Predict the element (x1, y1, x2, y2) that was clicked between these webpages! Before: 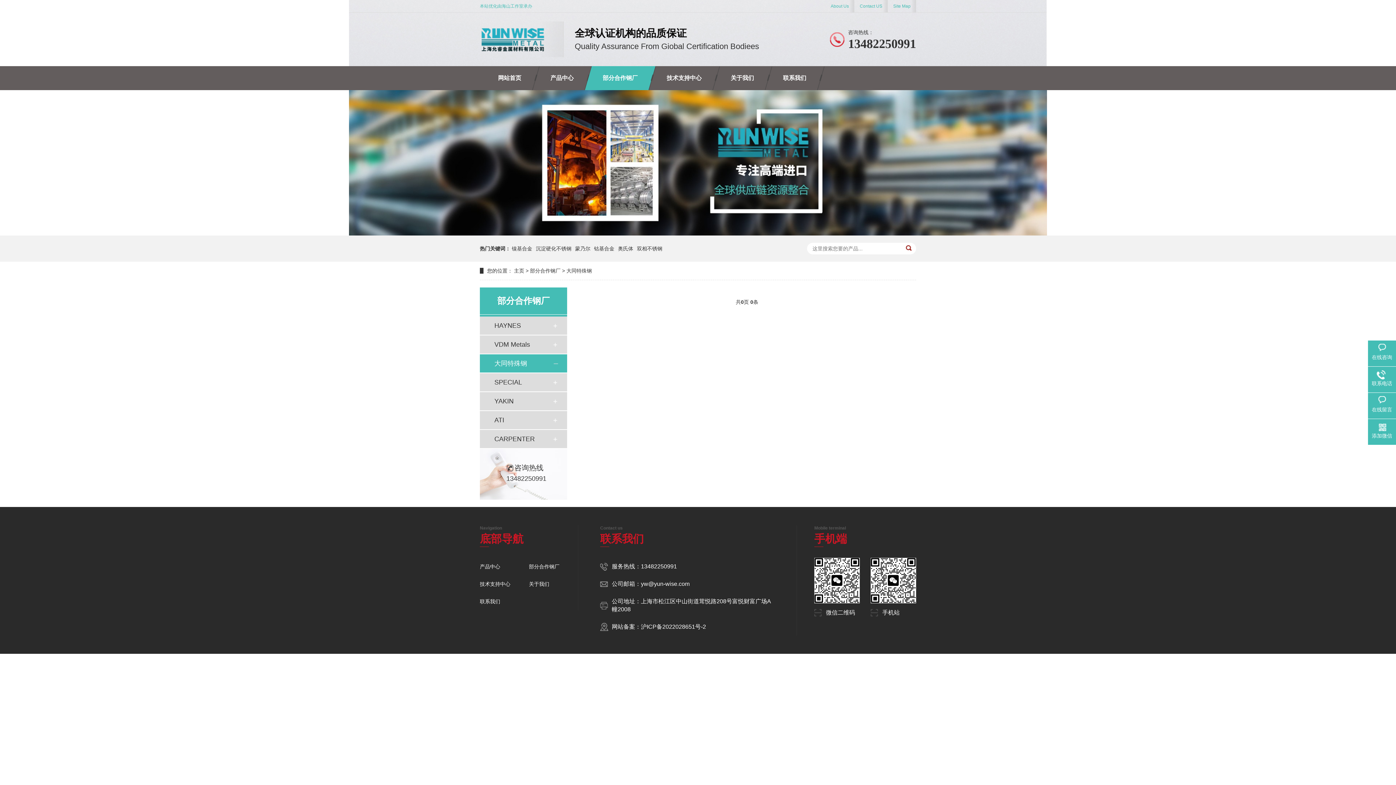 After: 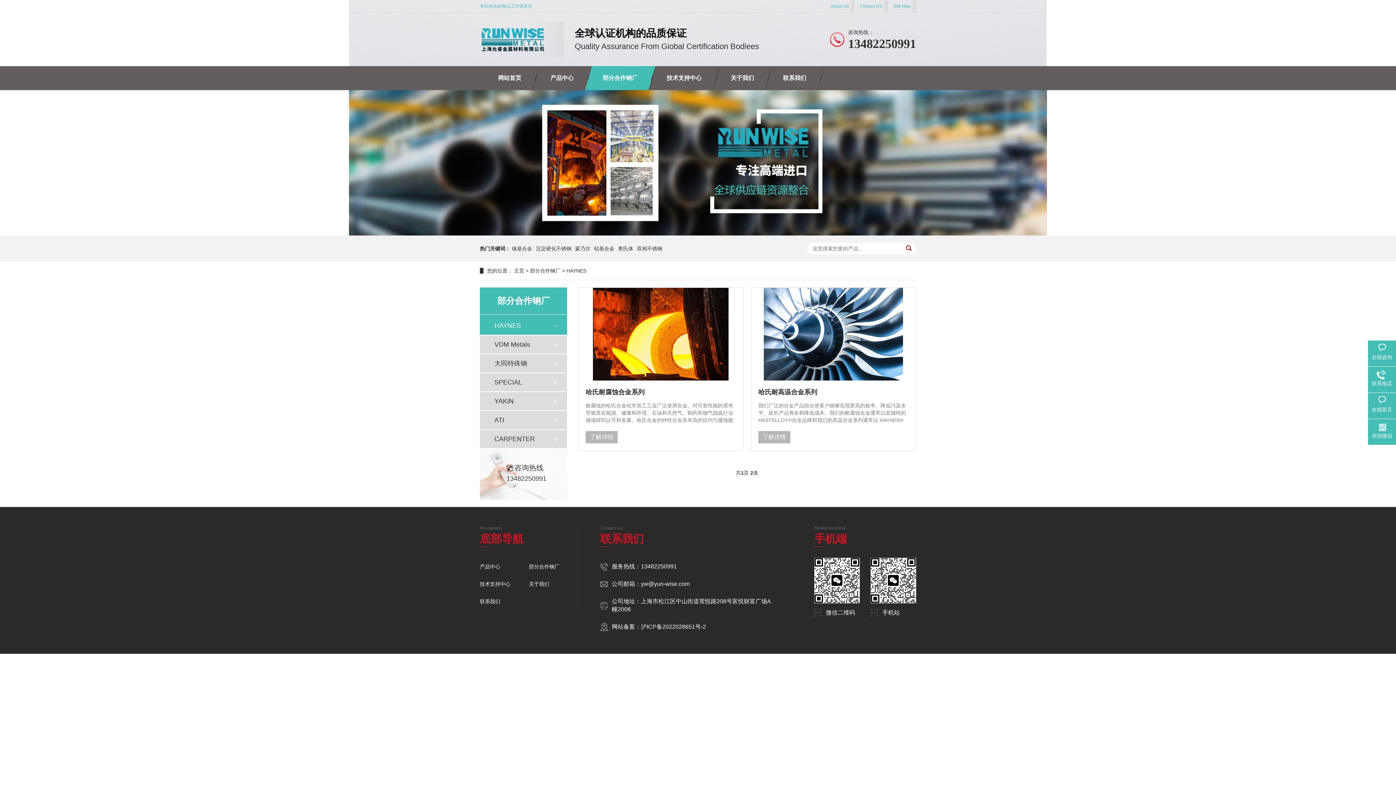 Action: bbox: (494, 316, 552, 334) label: HAYNES